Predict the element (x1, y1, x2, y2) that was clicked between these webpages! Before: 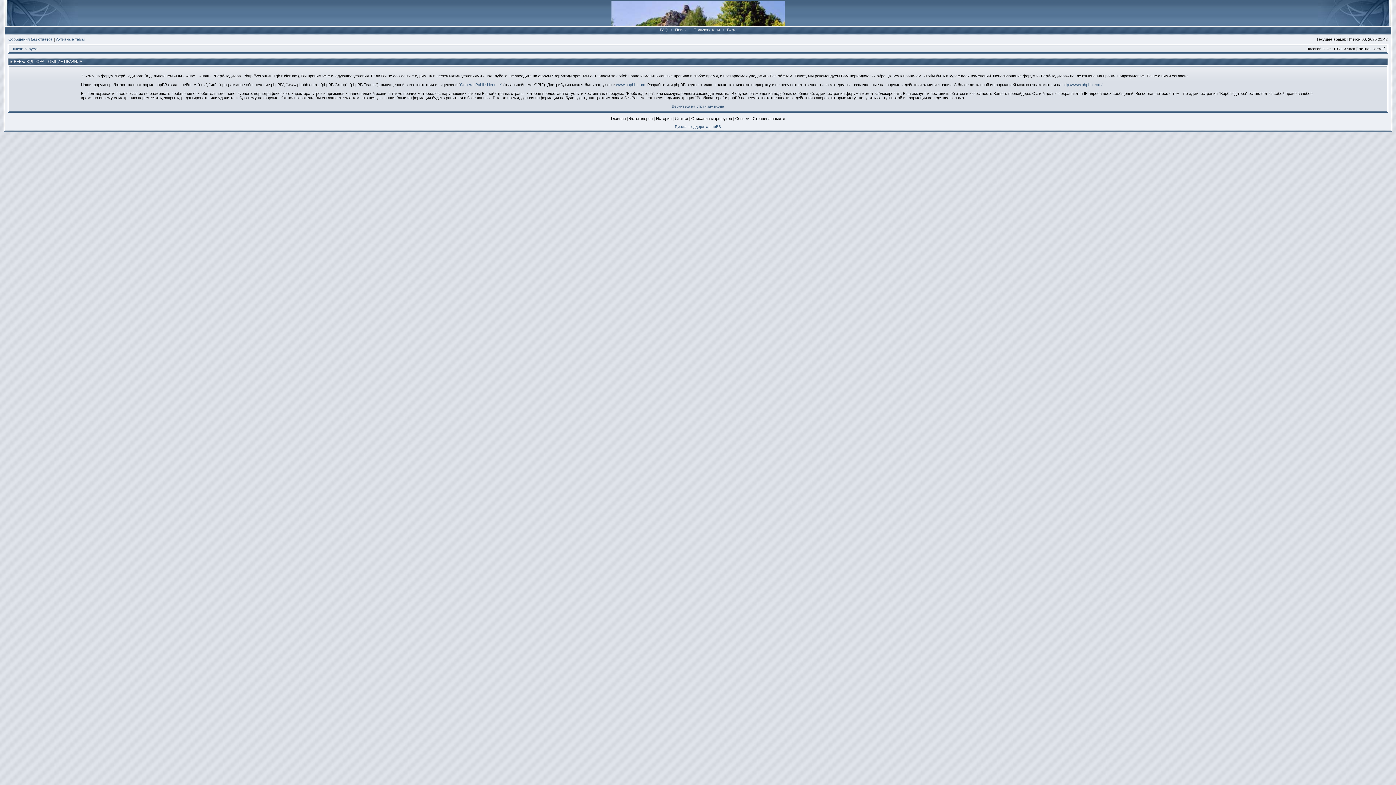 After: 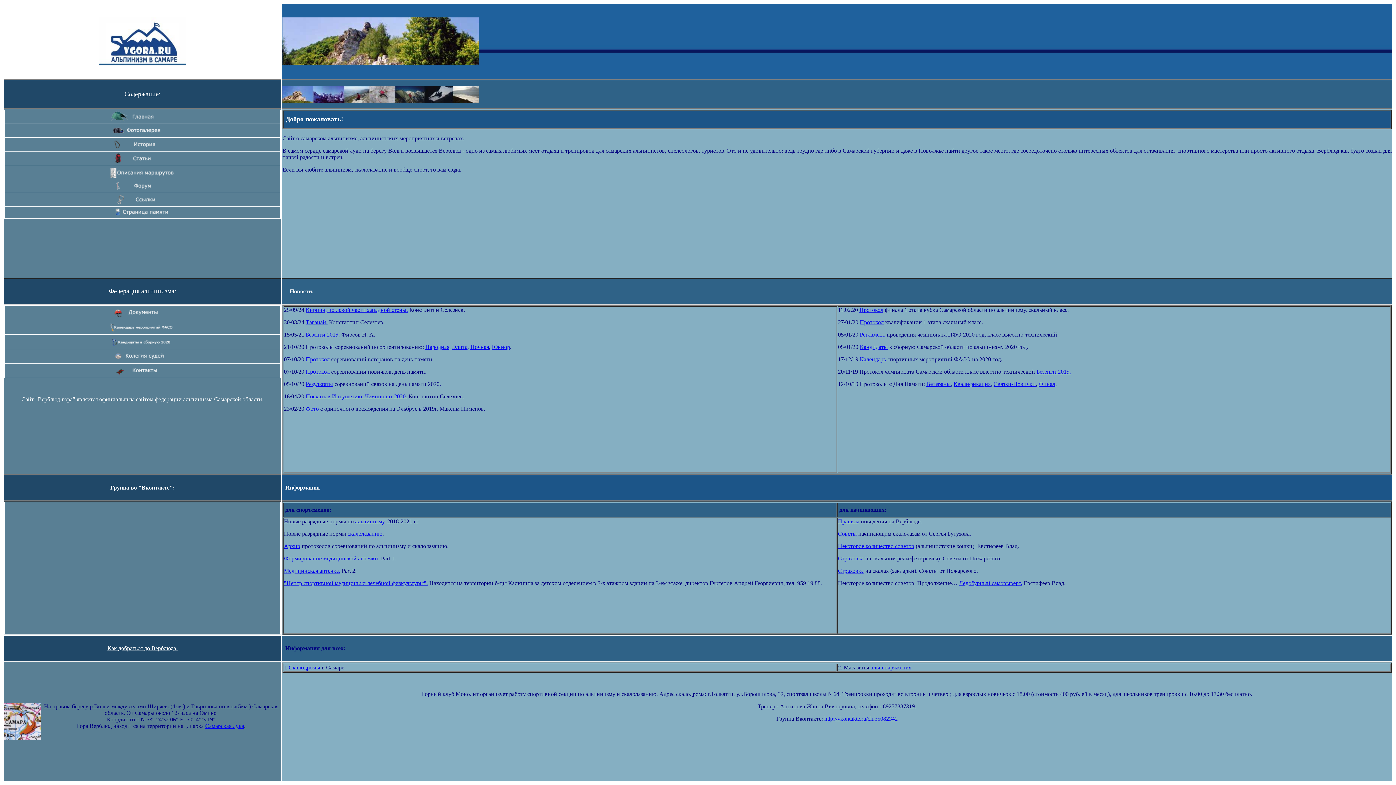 Action: bbox: (611, 116, 626, 120) label: Главная